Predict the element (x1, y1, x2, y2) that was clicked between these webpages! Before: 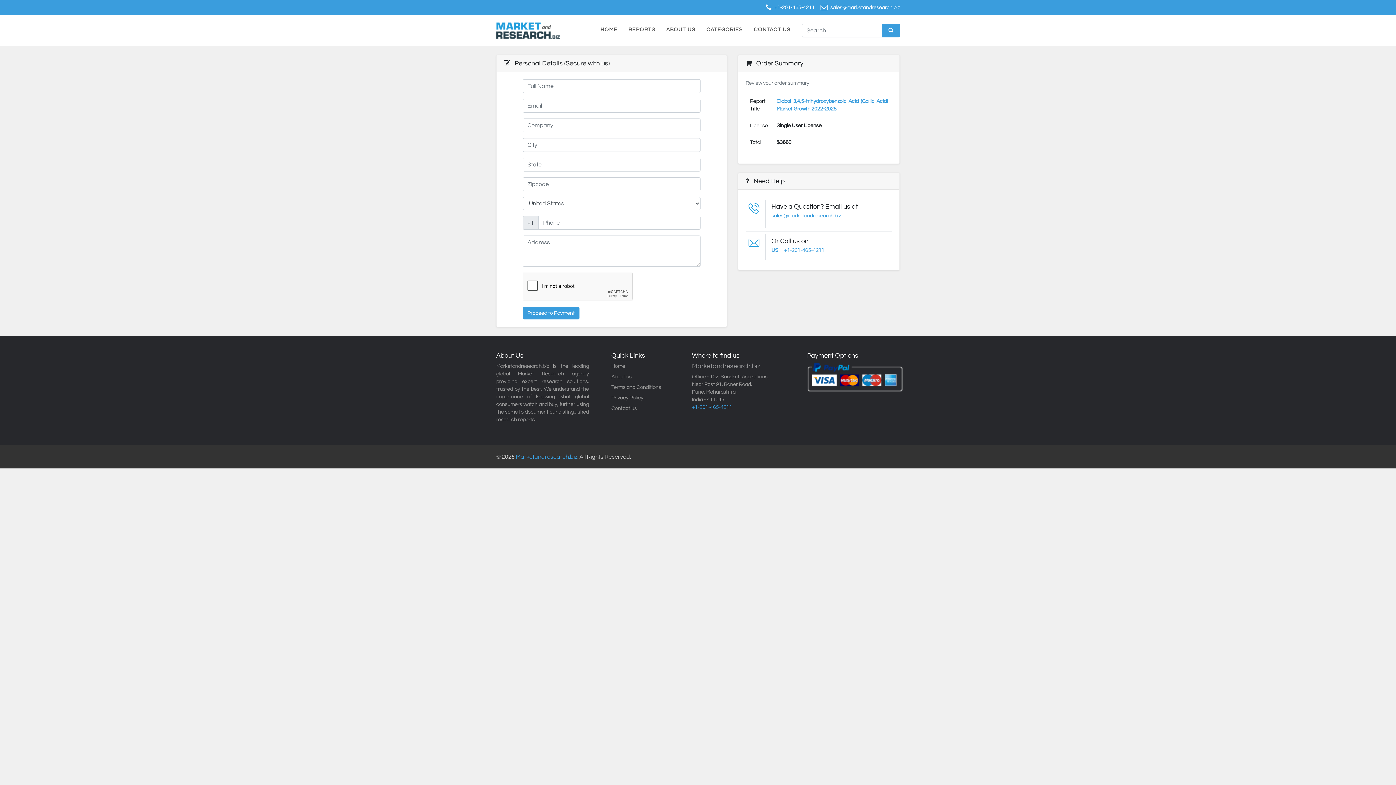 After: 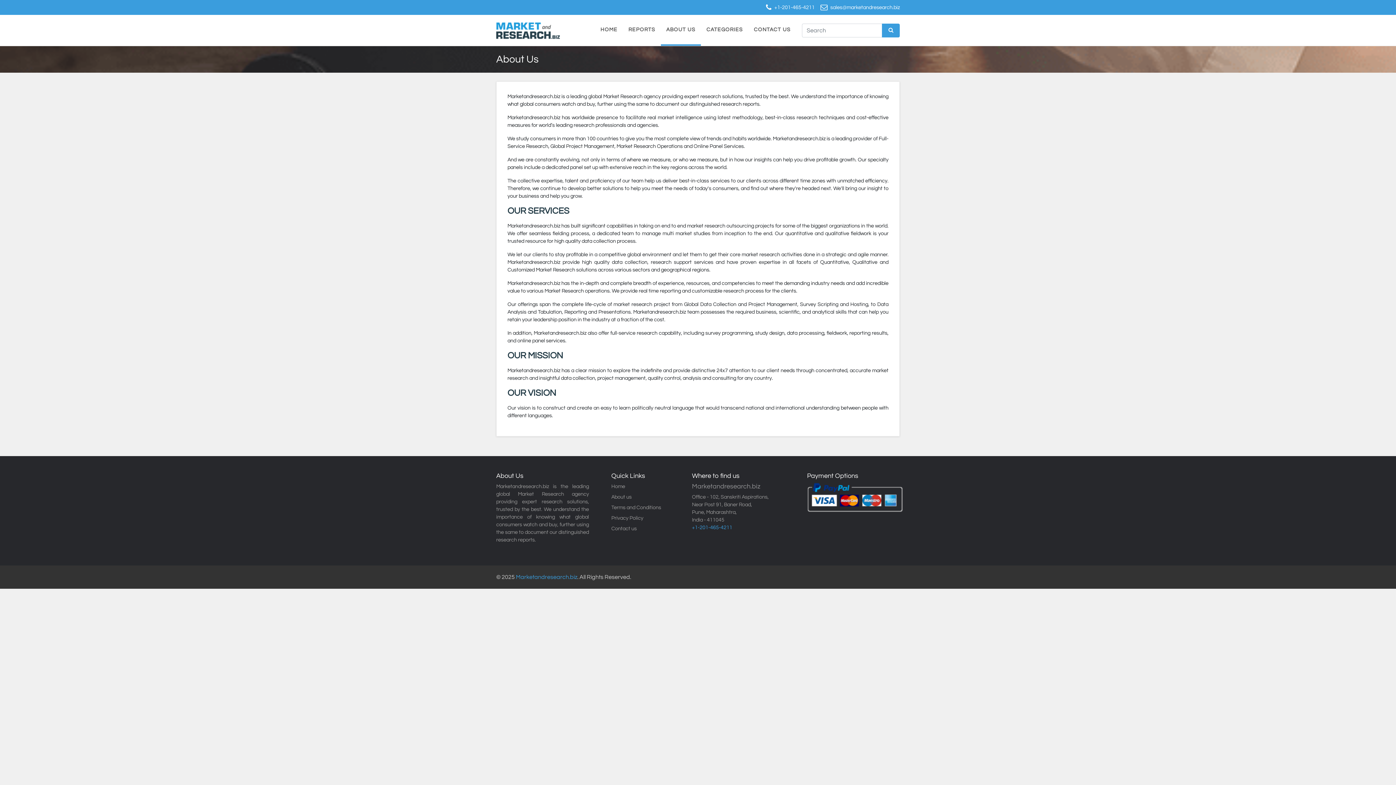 Action: label: About us bbox: (611, 374, 631, 379)